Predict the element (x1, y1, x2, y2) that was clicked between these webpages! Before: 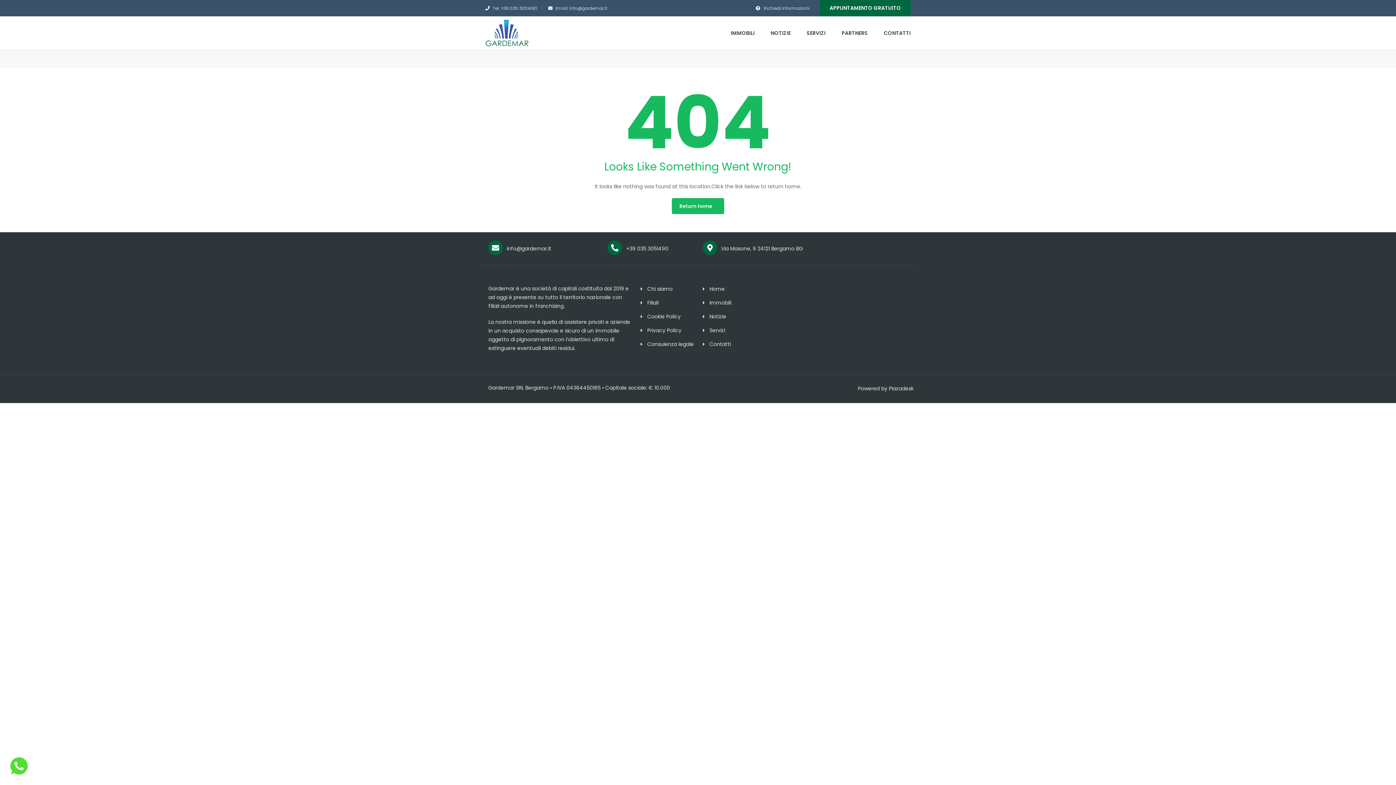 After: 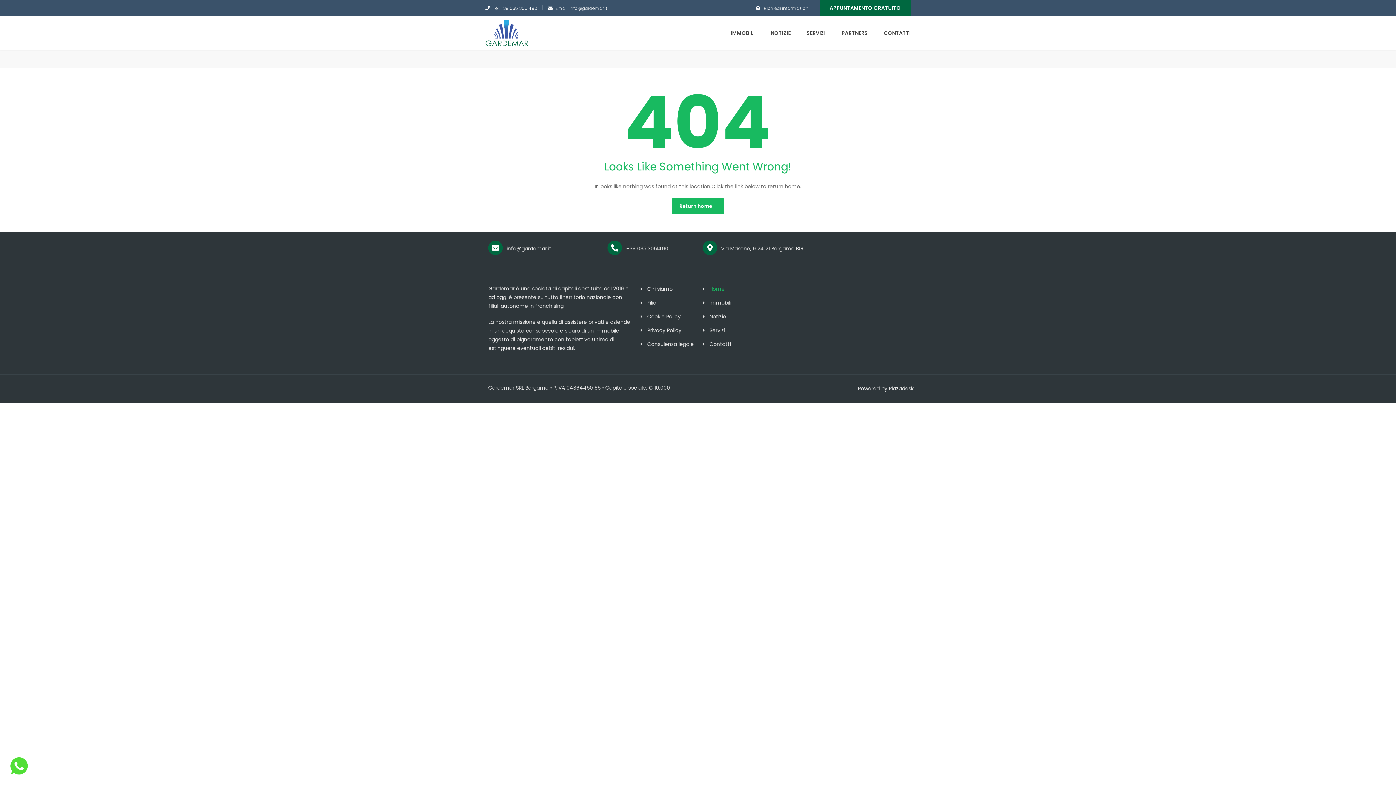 Action: label: Home bbox: (701, 284, 761, 293)